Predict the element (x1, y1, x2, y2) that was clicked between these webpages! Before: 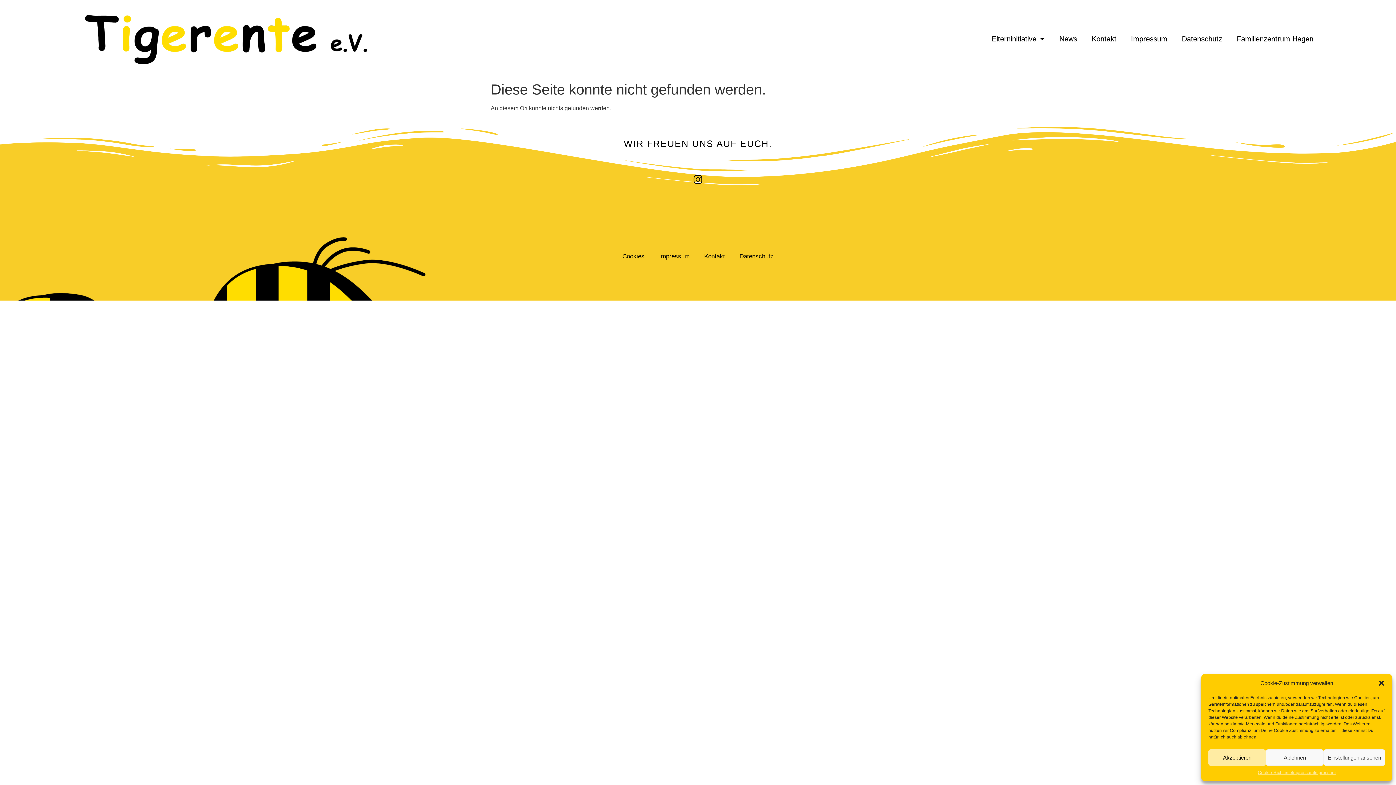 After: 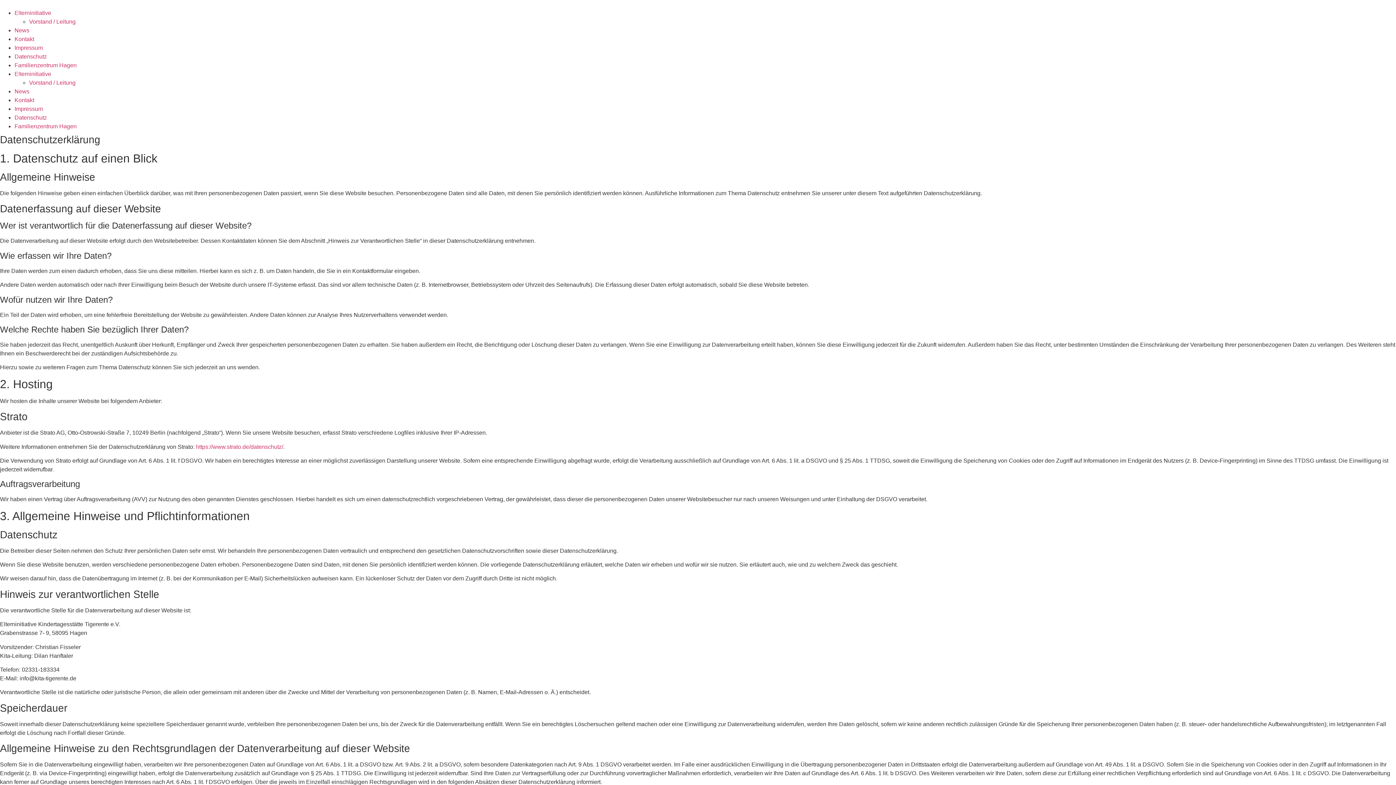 Action: label: Datenschutz bbox: (732, 248, 781, 264)